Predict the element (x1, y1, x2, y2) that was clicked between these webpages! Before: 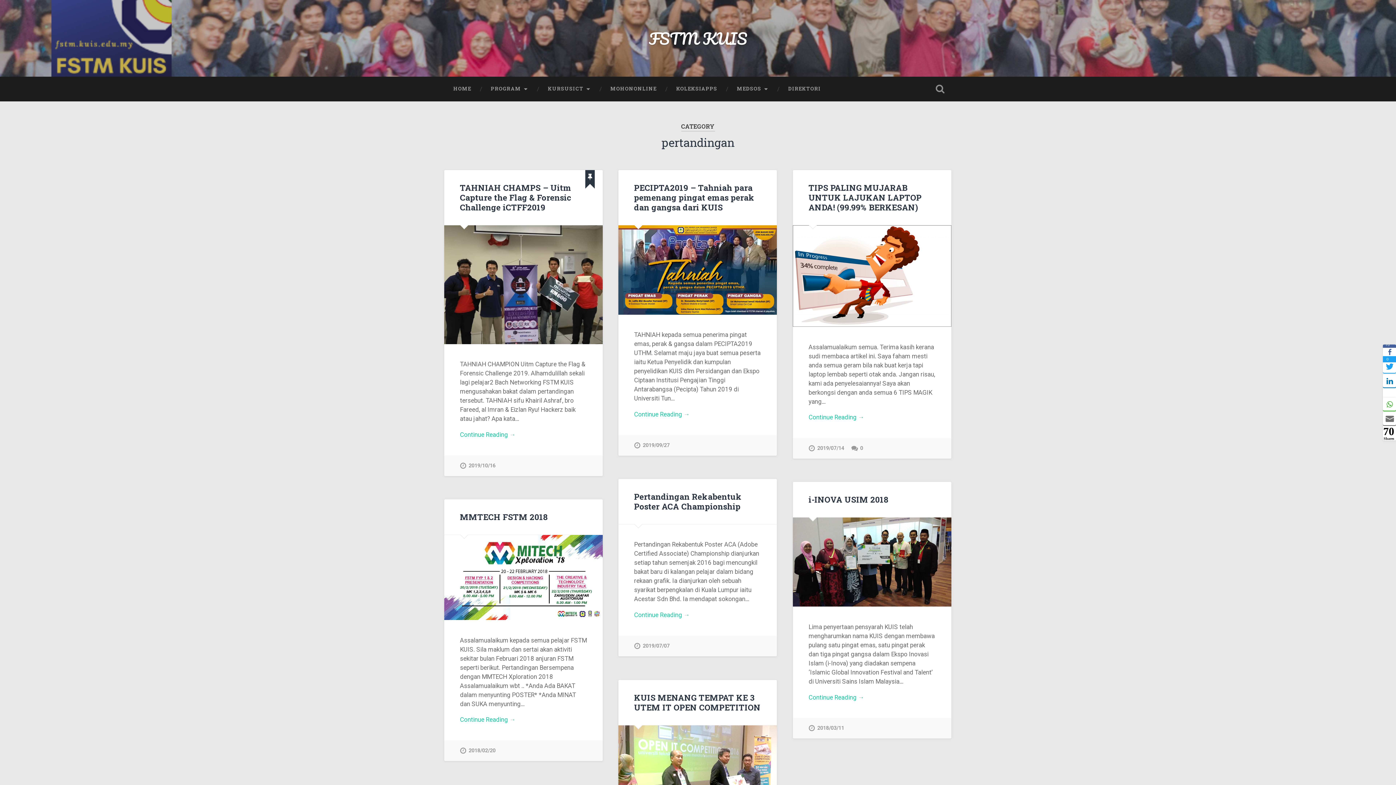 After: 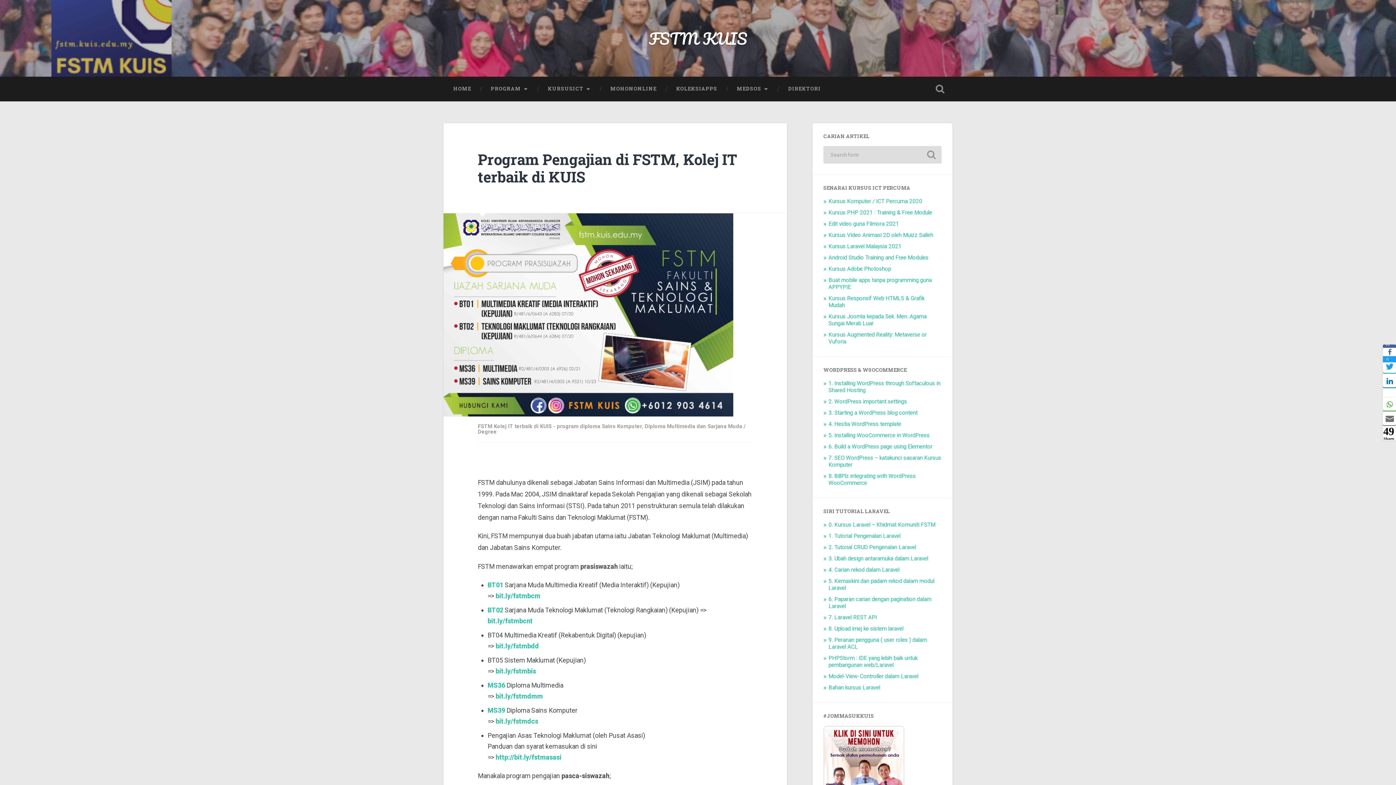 Action: bbox: (481, 76, 538, 101) label: PROGRAM